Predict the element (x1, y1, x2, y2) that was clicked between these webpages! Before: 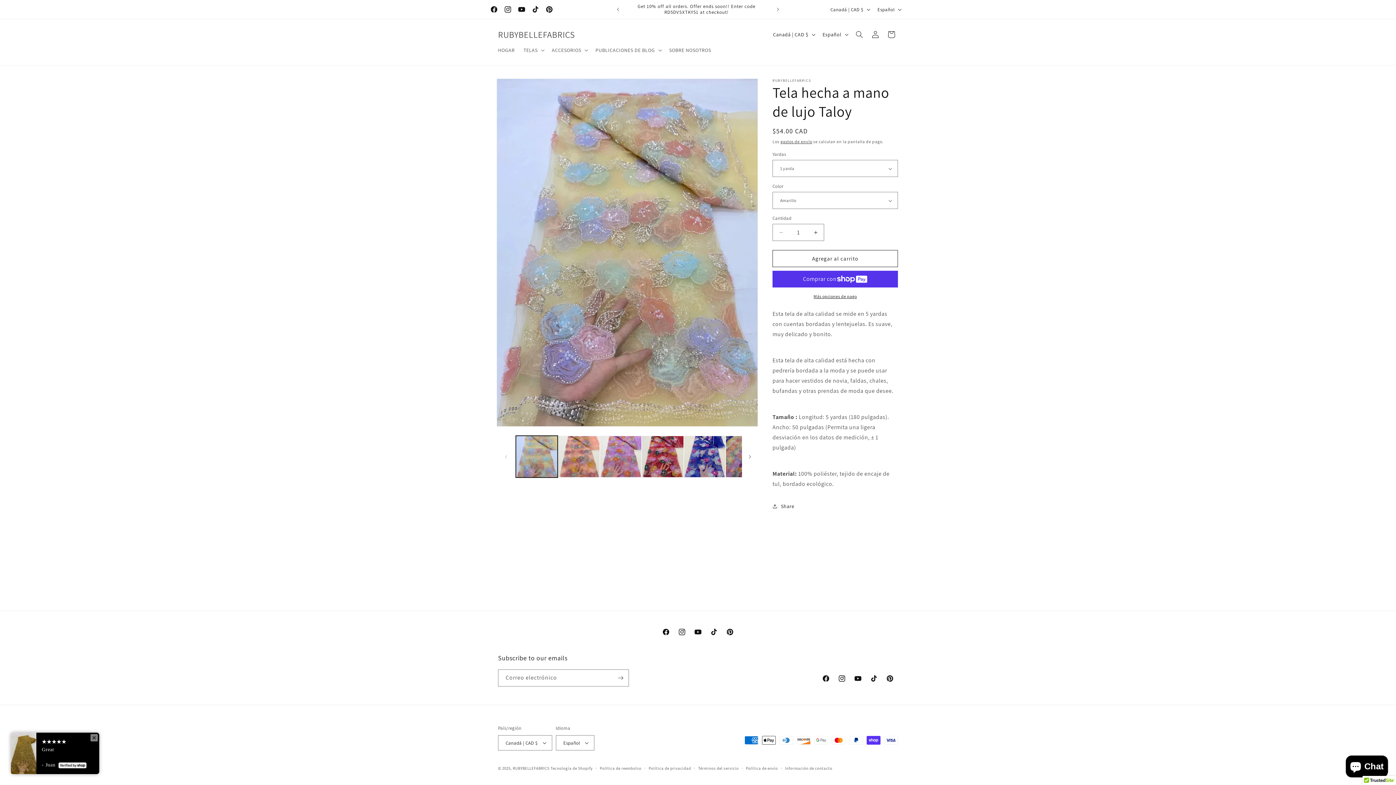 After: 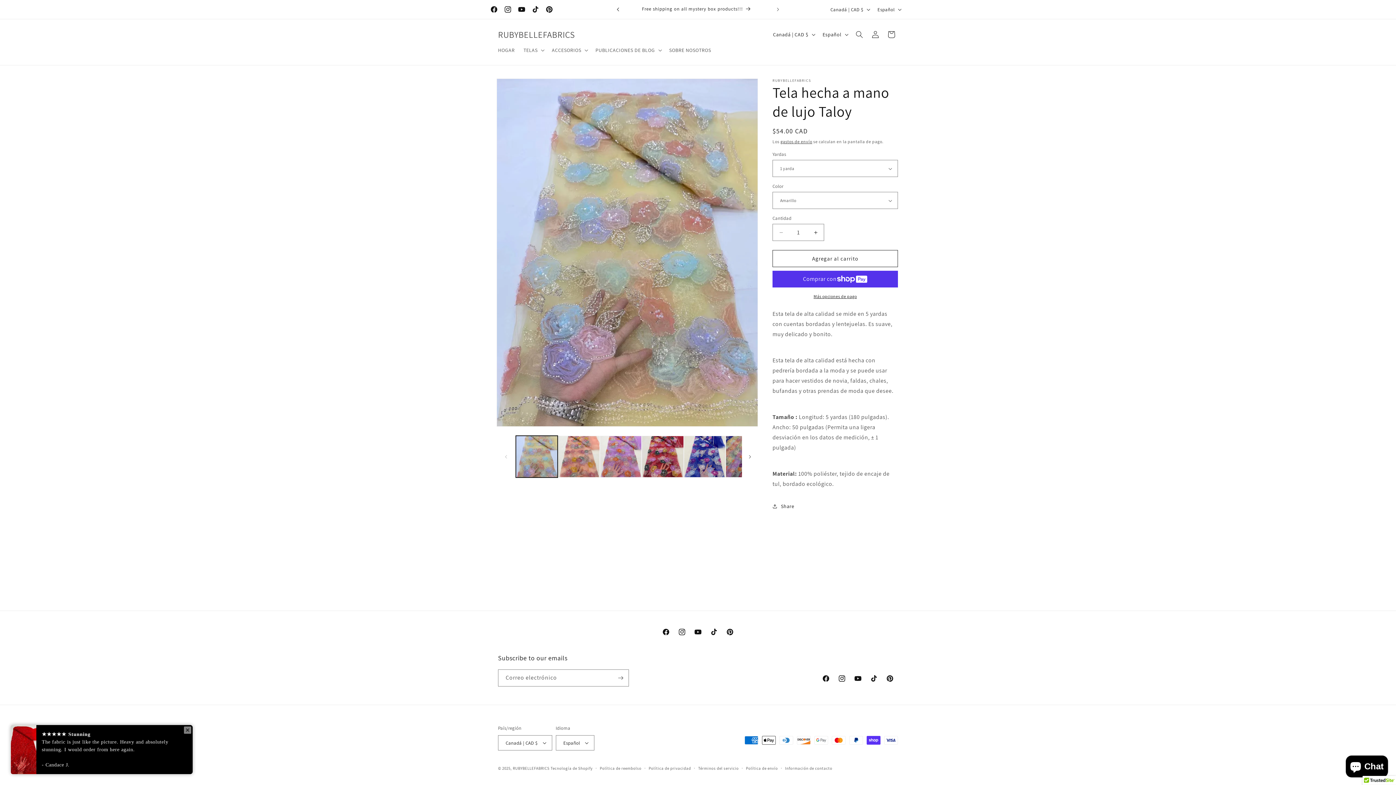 Action: bbox: (610, 2, 626, 16) label: Anuncio anterior